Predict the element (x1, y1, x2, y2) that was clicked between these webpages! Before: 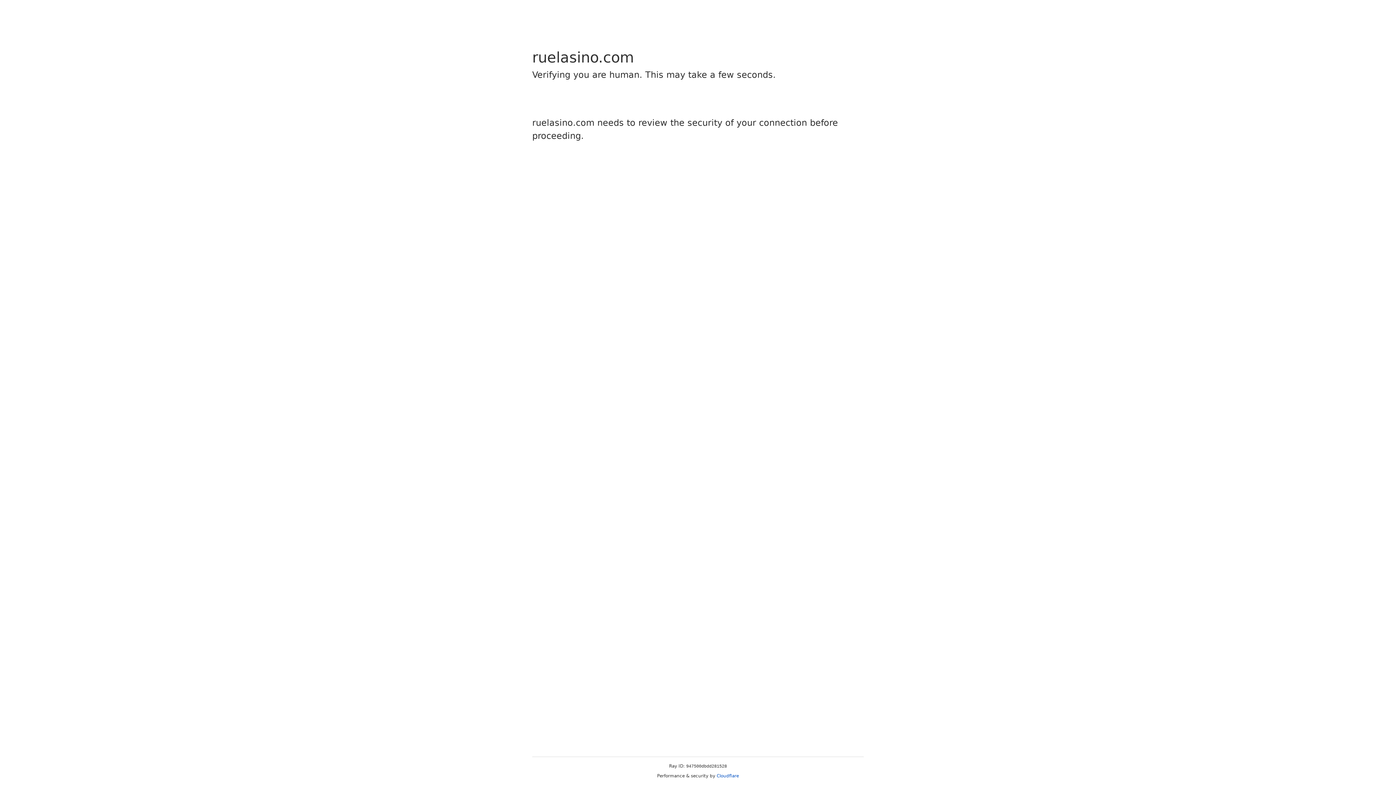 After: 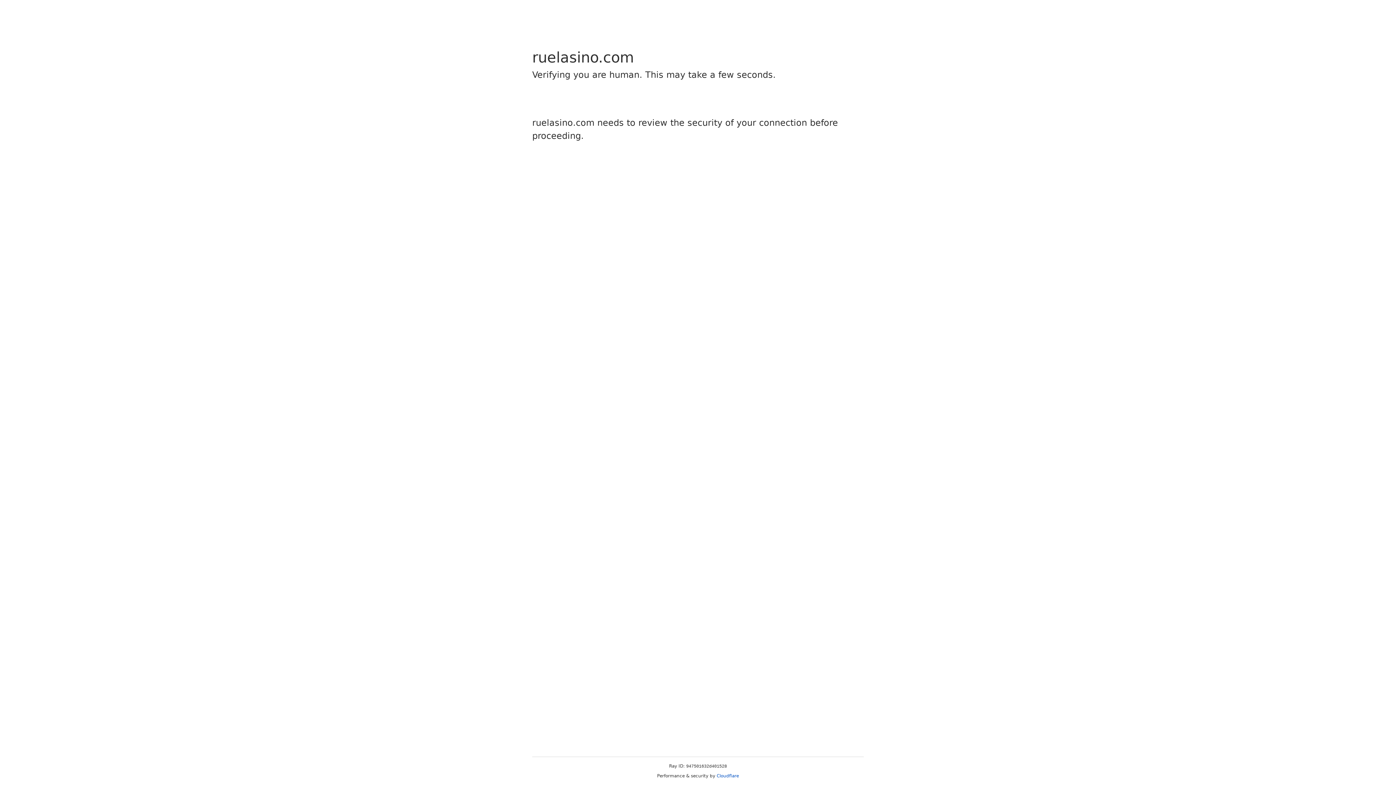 Action: label: Cloudflare bbox: (716, 773, 739, 778)